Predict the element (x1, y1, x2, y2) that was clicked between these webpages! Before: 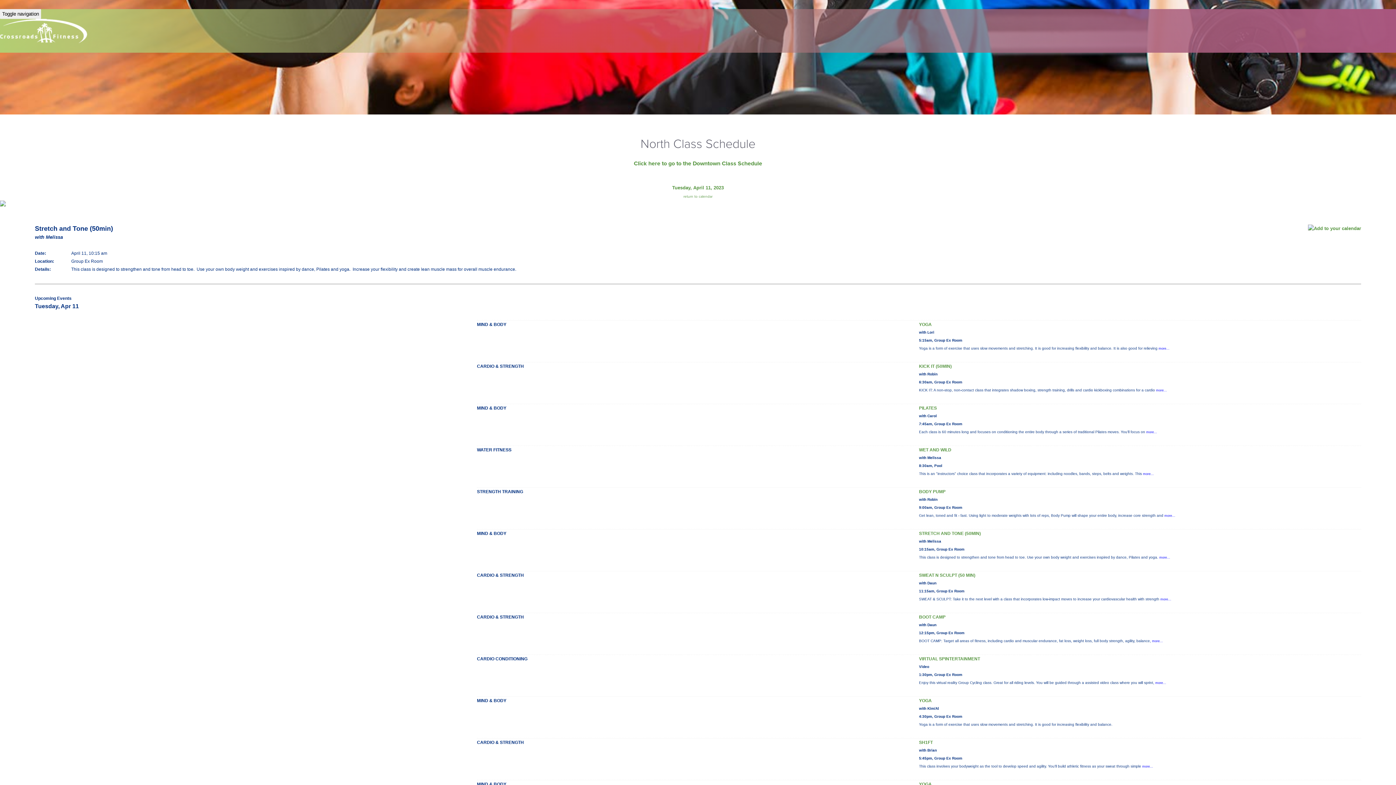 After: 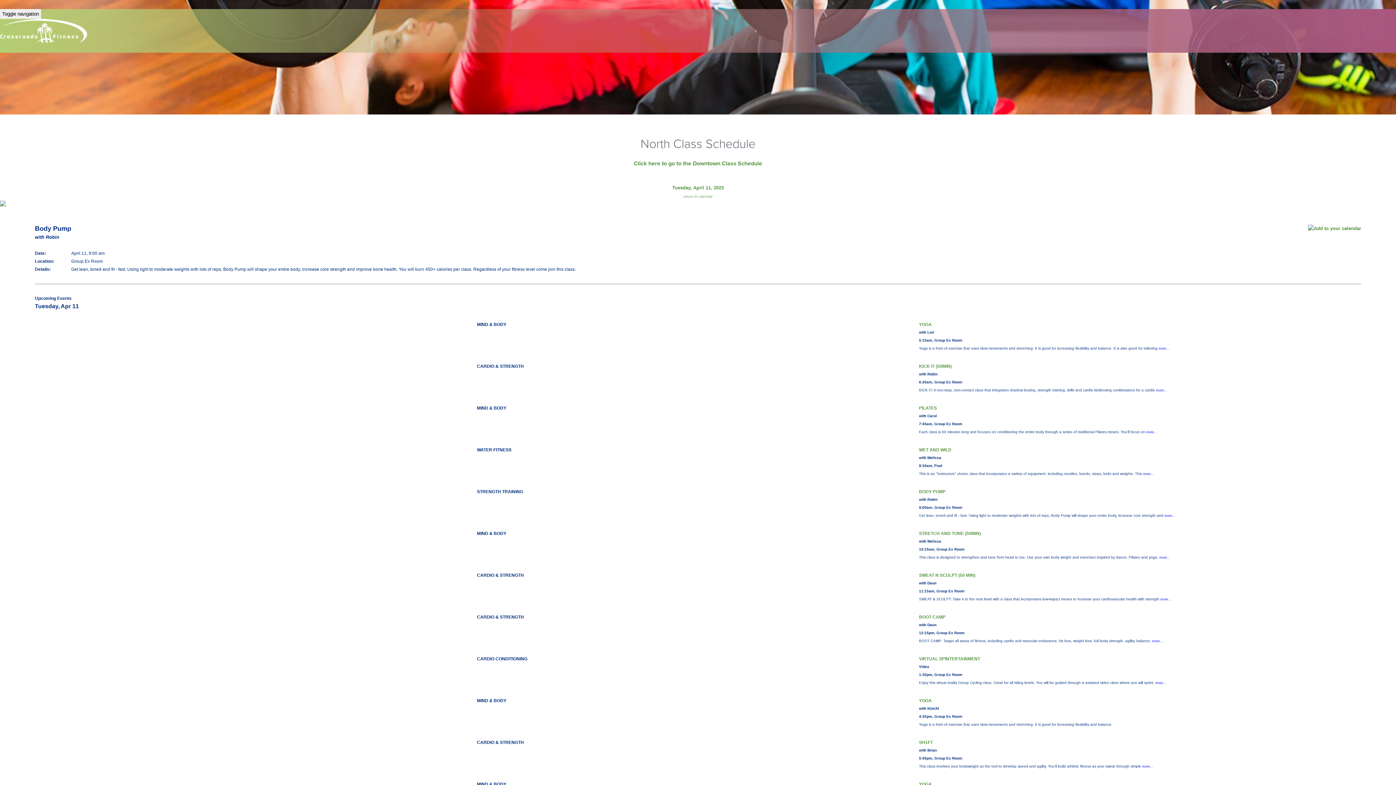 Action: bbox: (1164, 514, 1175, 517) label: more...